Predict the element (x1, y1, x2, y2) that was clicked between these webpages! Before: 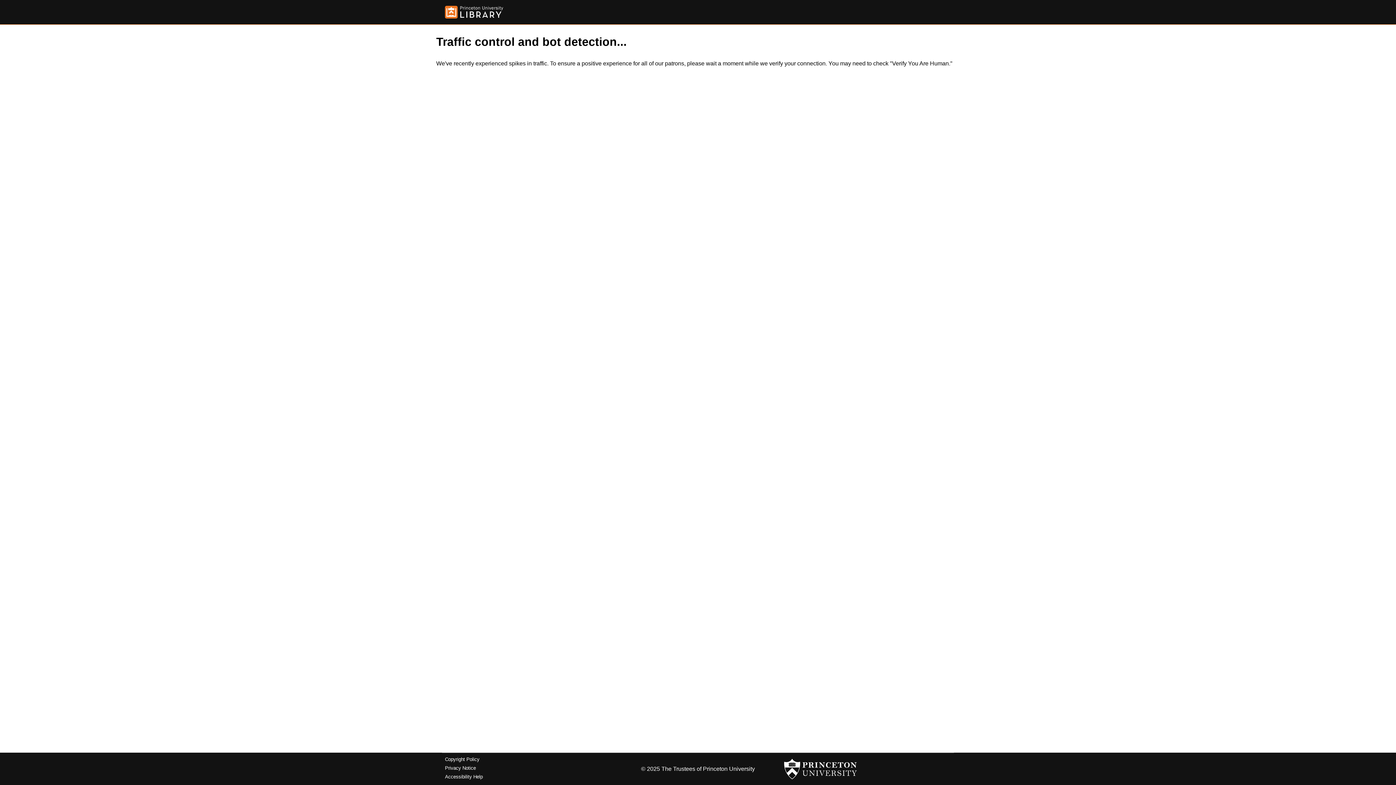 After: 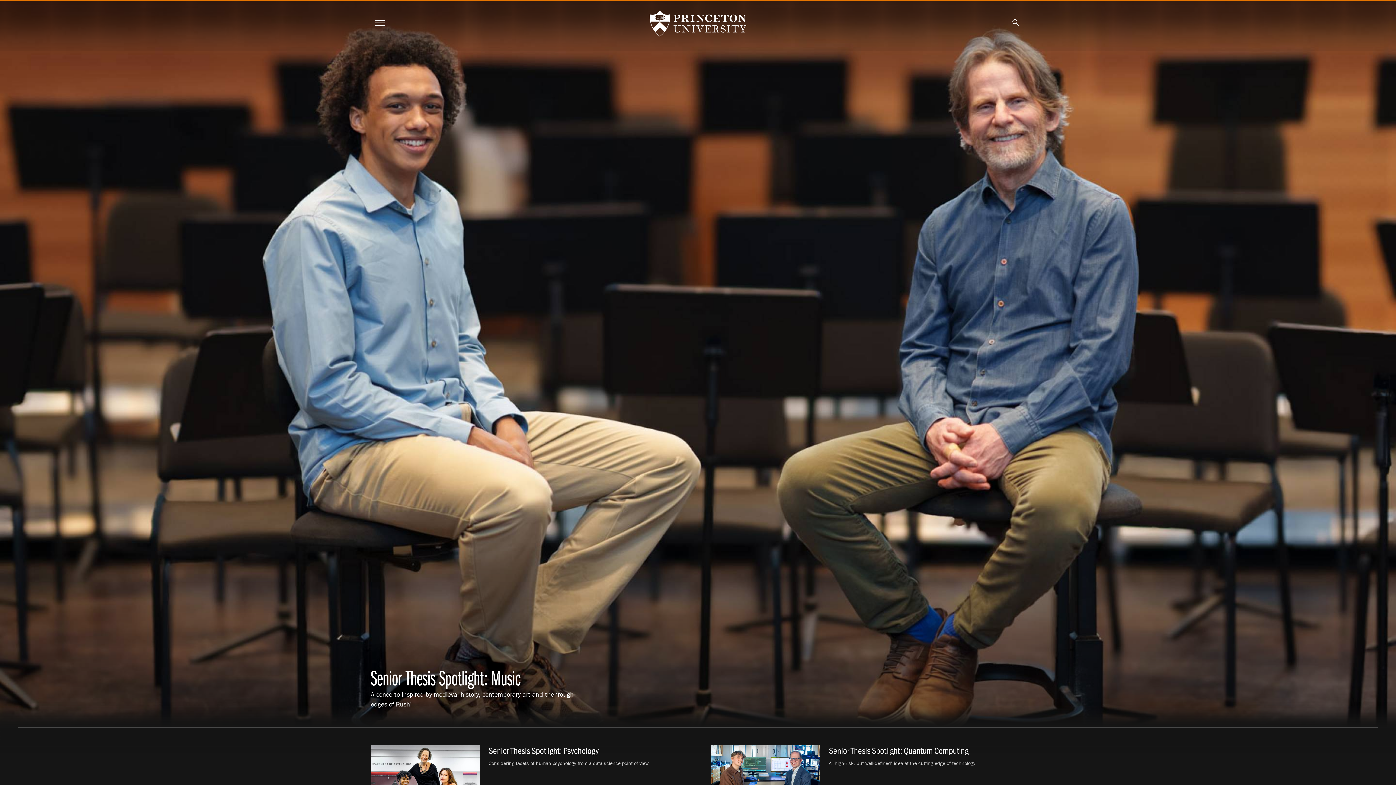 Action: bbox: (784, 756, 857, 782)